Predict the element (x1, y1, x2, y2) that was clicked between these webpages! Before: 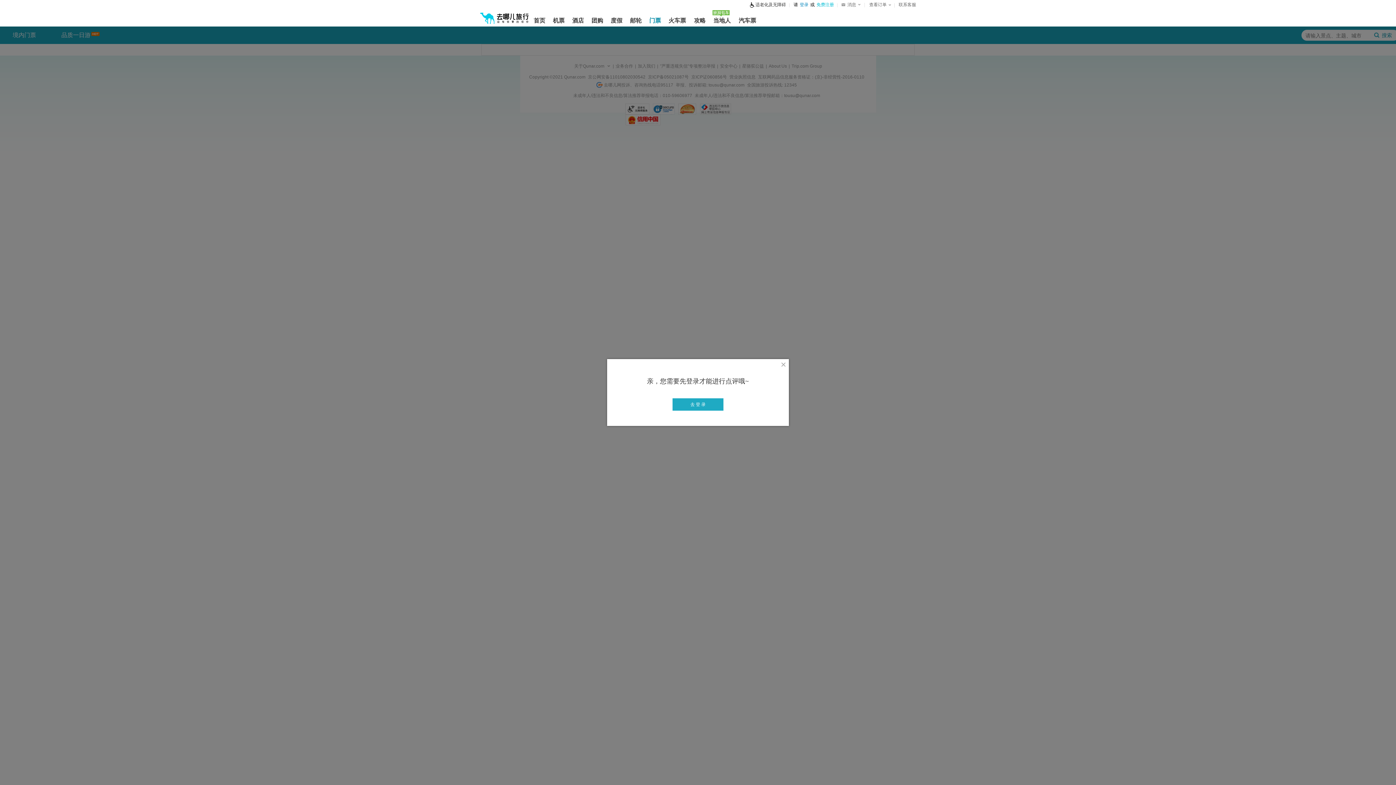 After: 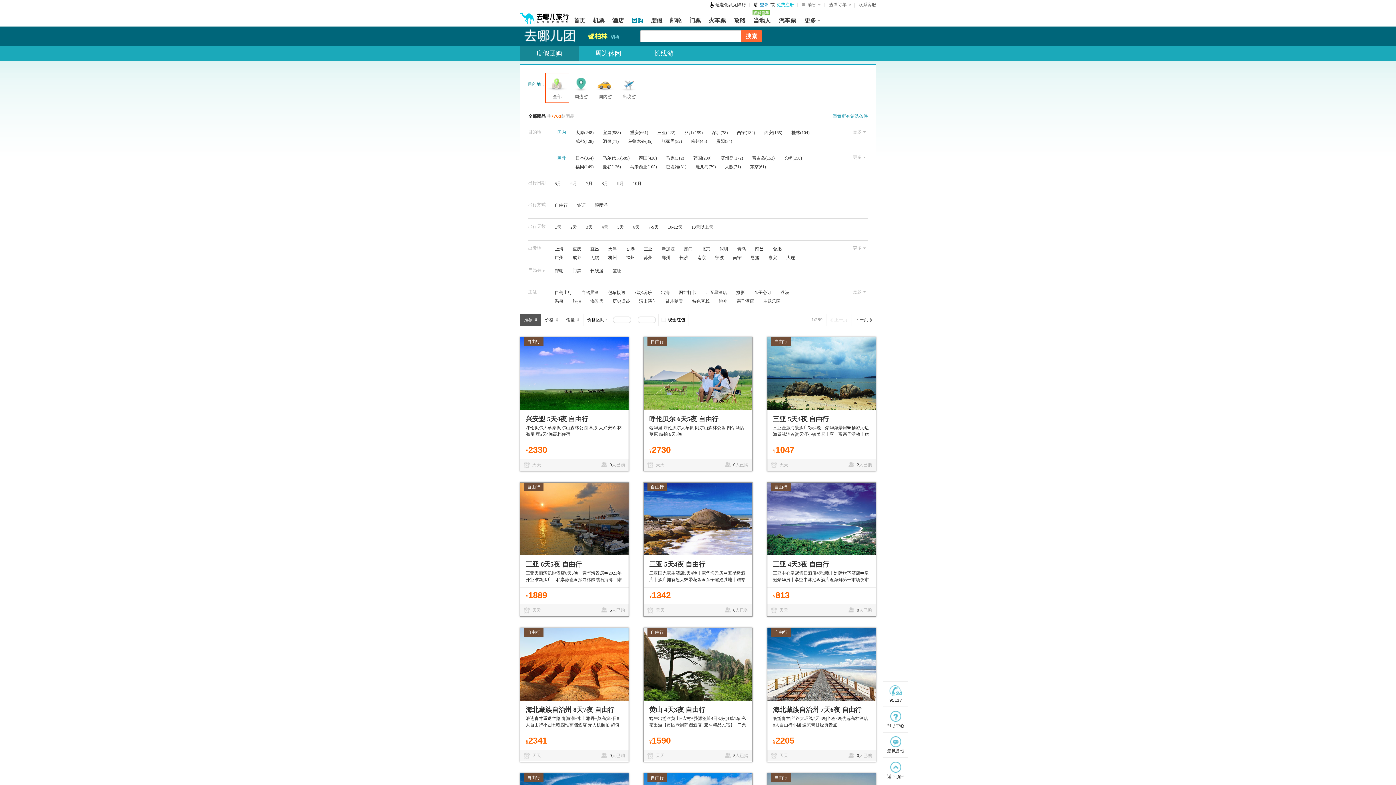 Action: bbox: (588, 13, 607, 26) label: 团购